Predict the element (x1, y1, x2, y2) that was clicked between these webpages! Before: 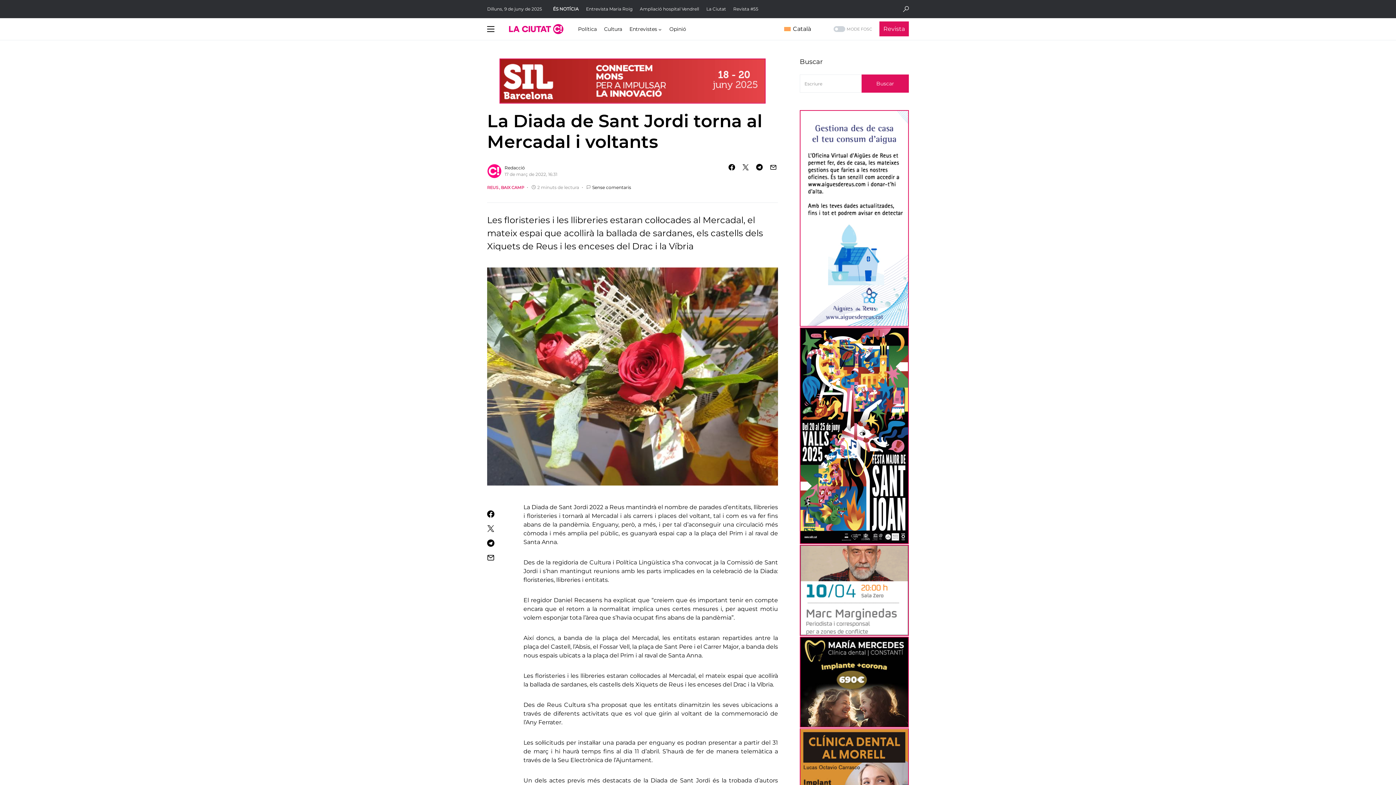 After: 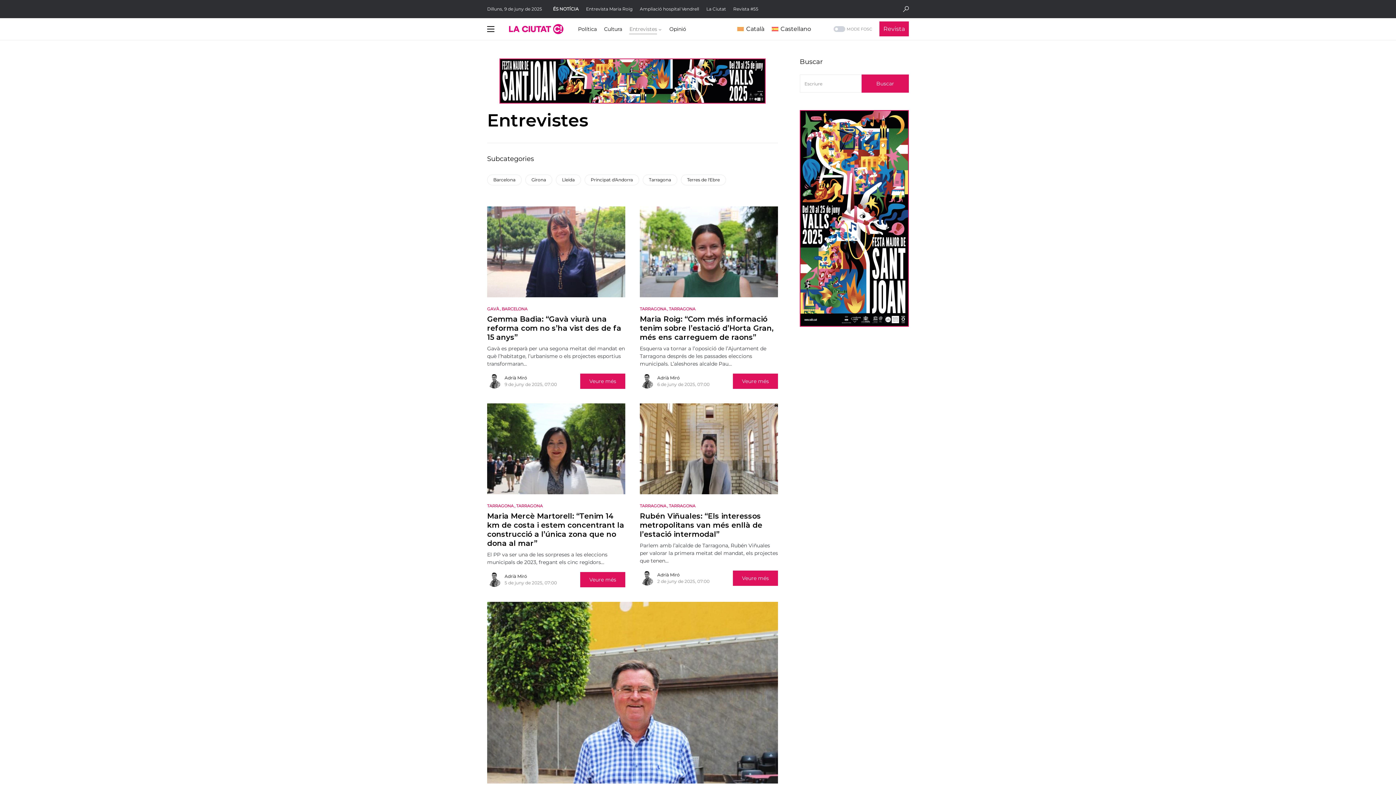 Action: label: Entrevistes bbox: (629, 18, 662, 40)